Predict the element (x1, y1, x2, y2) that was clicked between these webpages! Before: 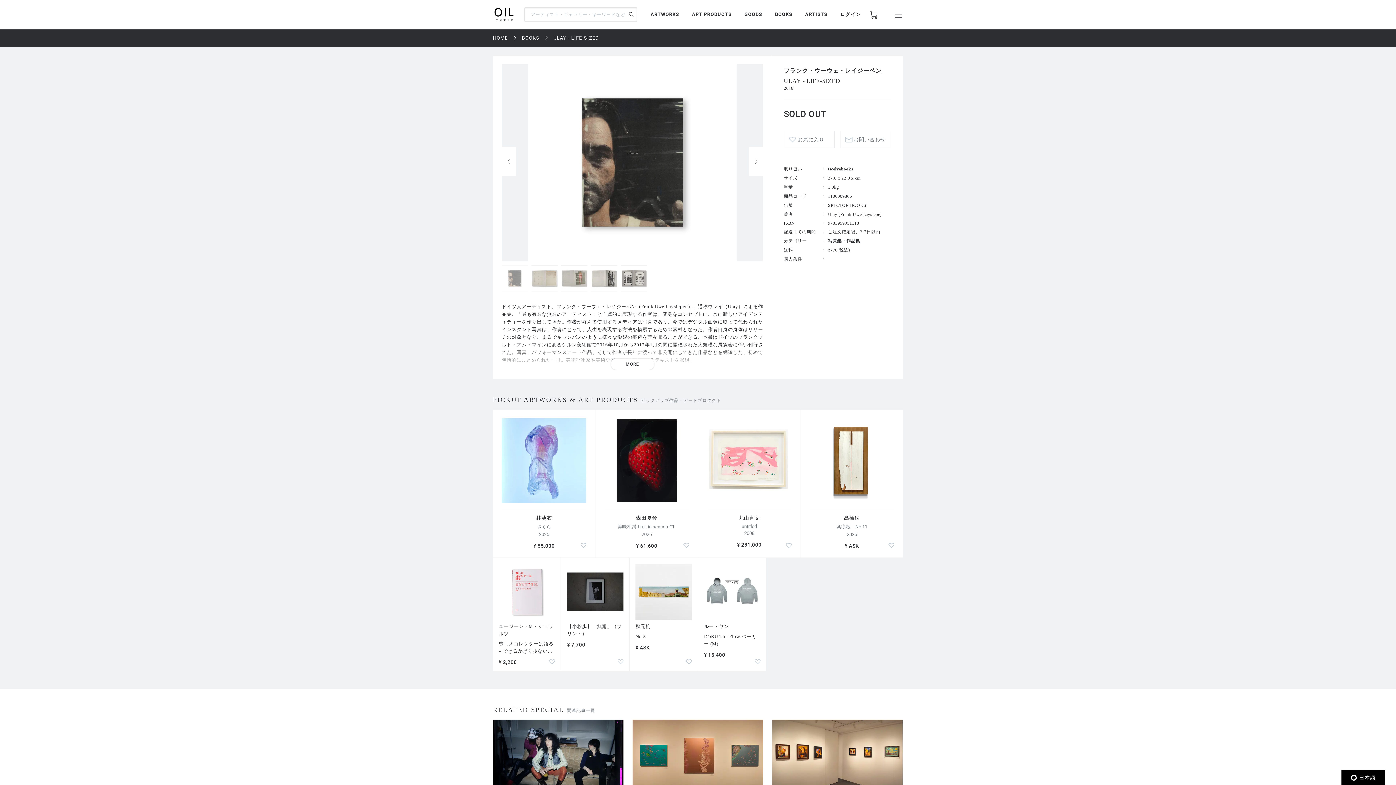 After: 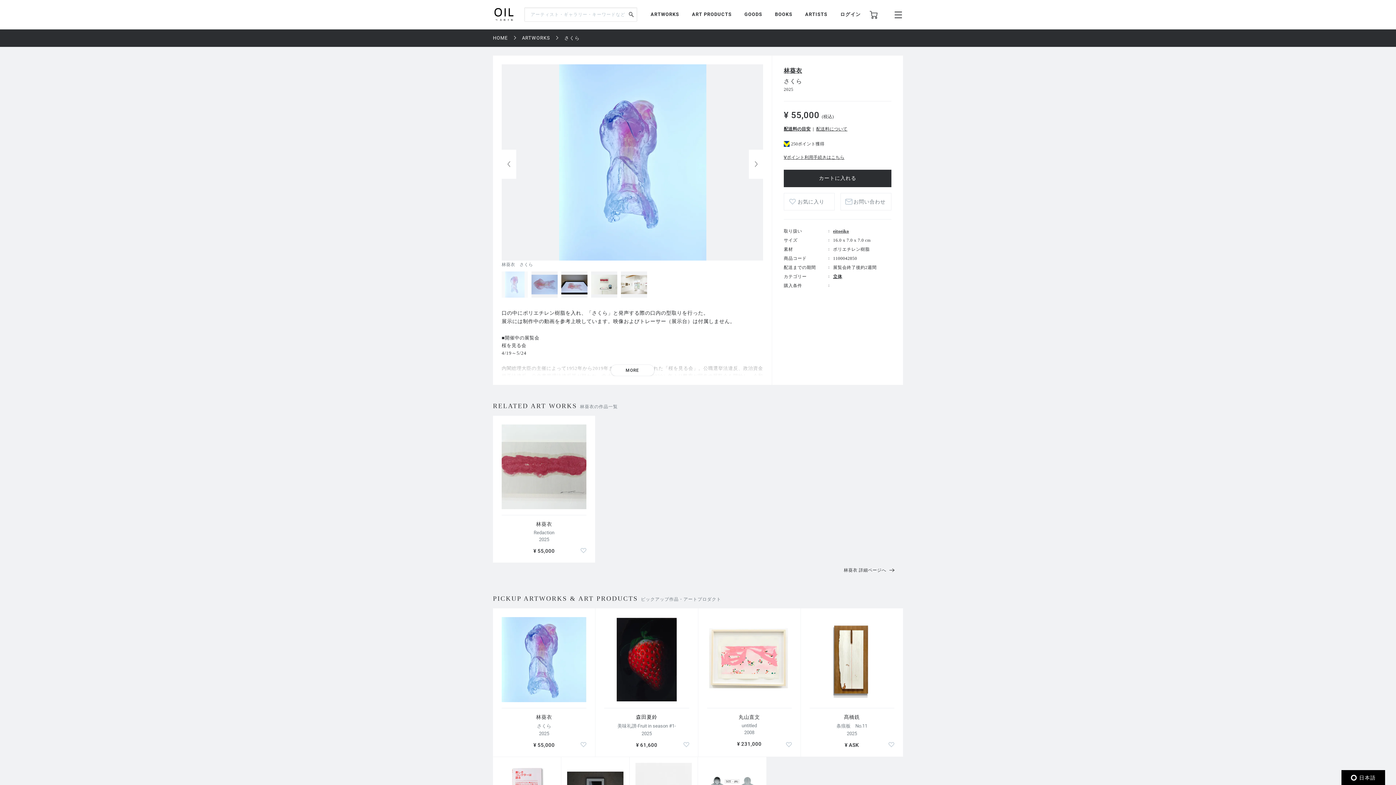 Action: bbox: (493, 409, 595, 557) label: 林葵衣

さくら

2025

¥ 55,000